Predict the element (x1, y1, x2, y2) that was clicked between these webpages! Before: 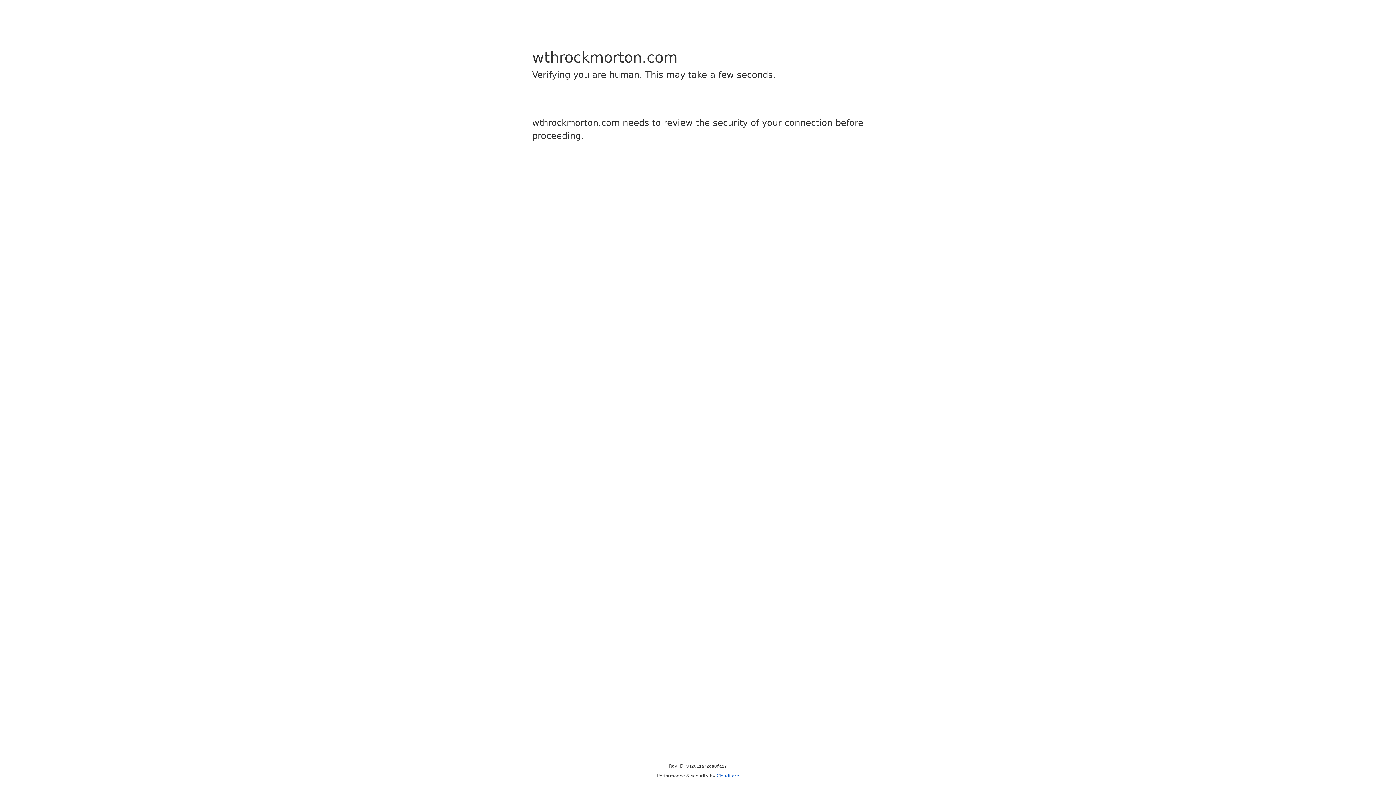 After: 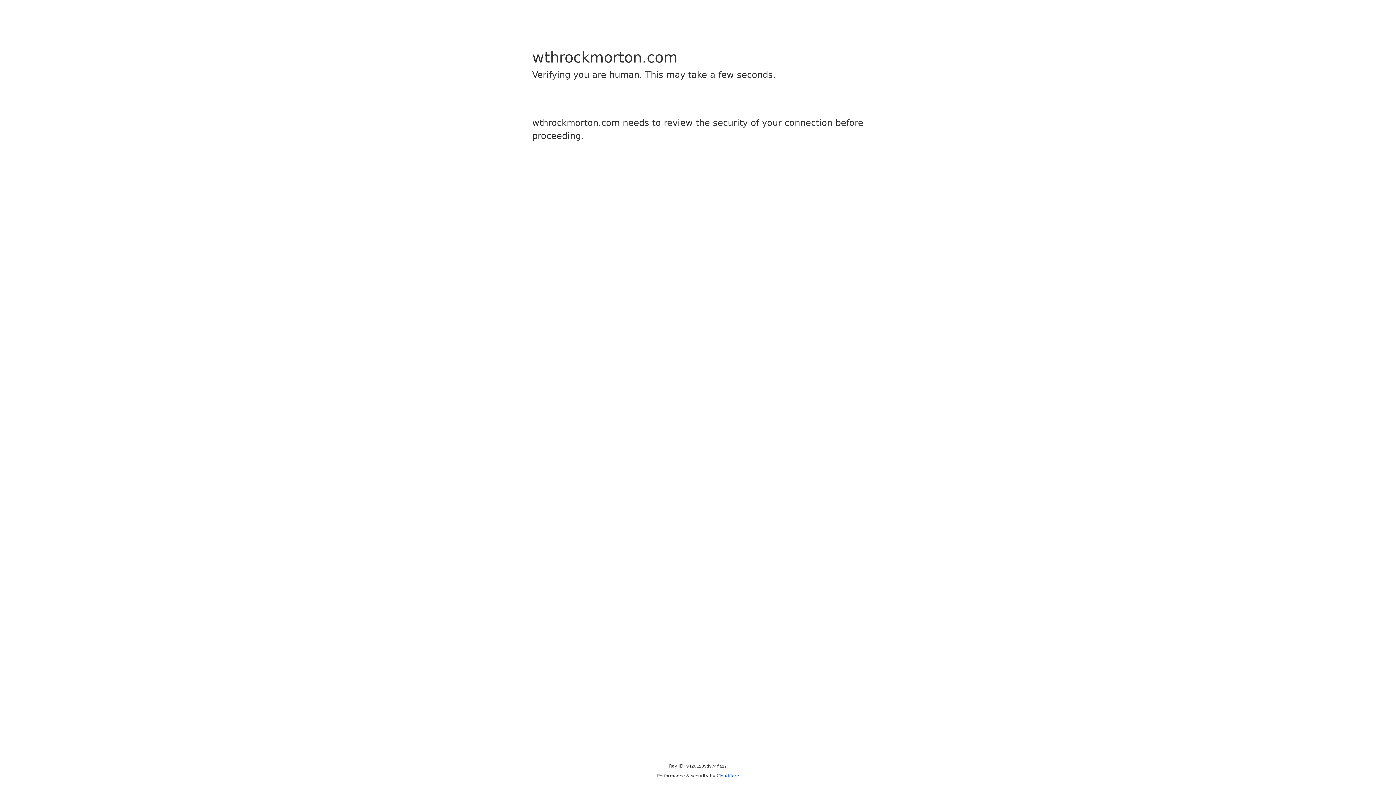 Action: label: Cloudflare bbox: (716, 773, 739, 778)